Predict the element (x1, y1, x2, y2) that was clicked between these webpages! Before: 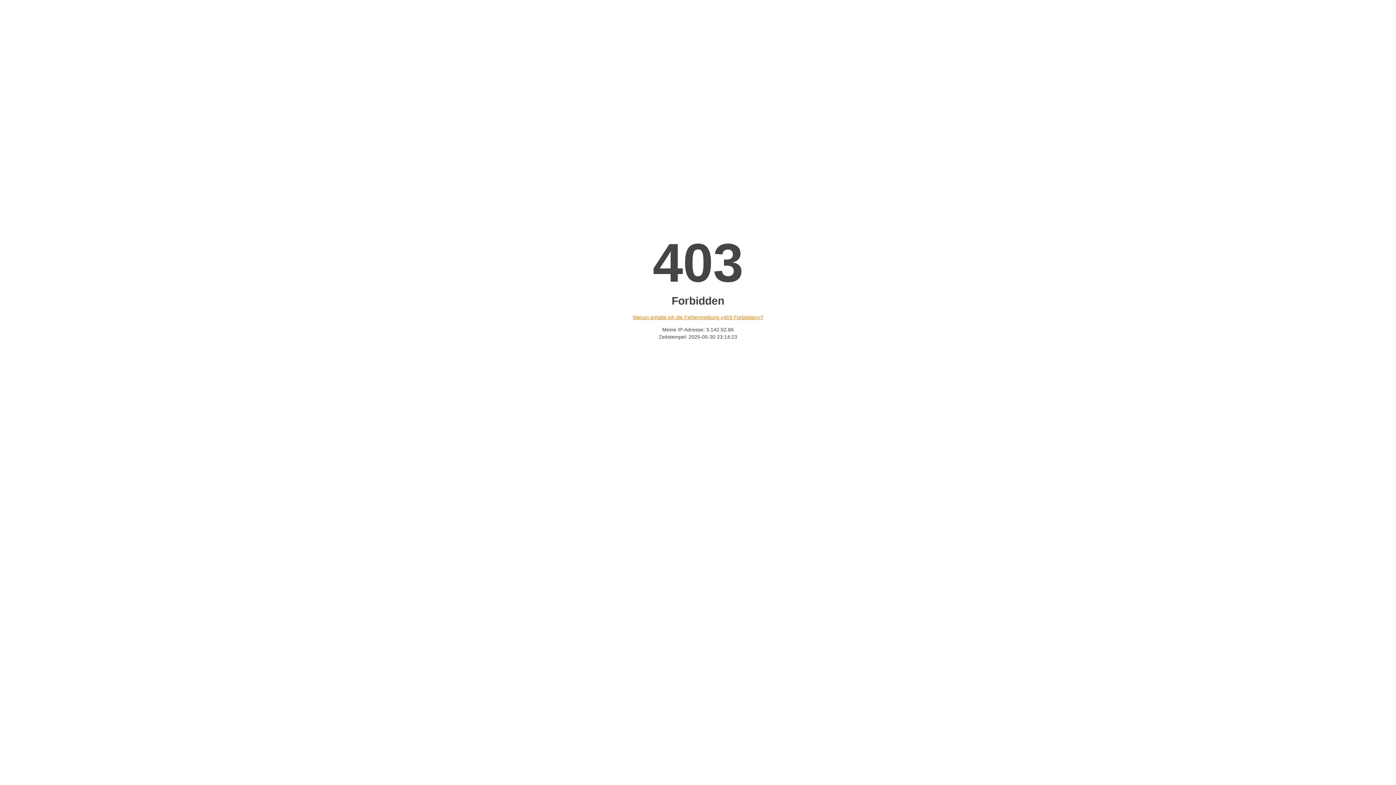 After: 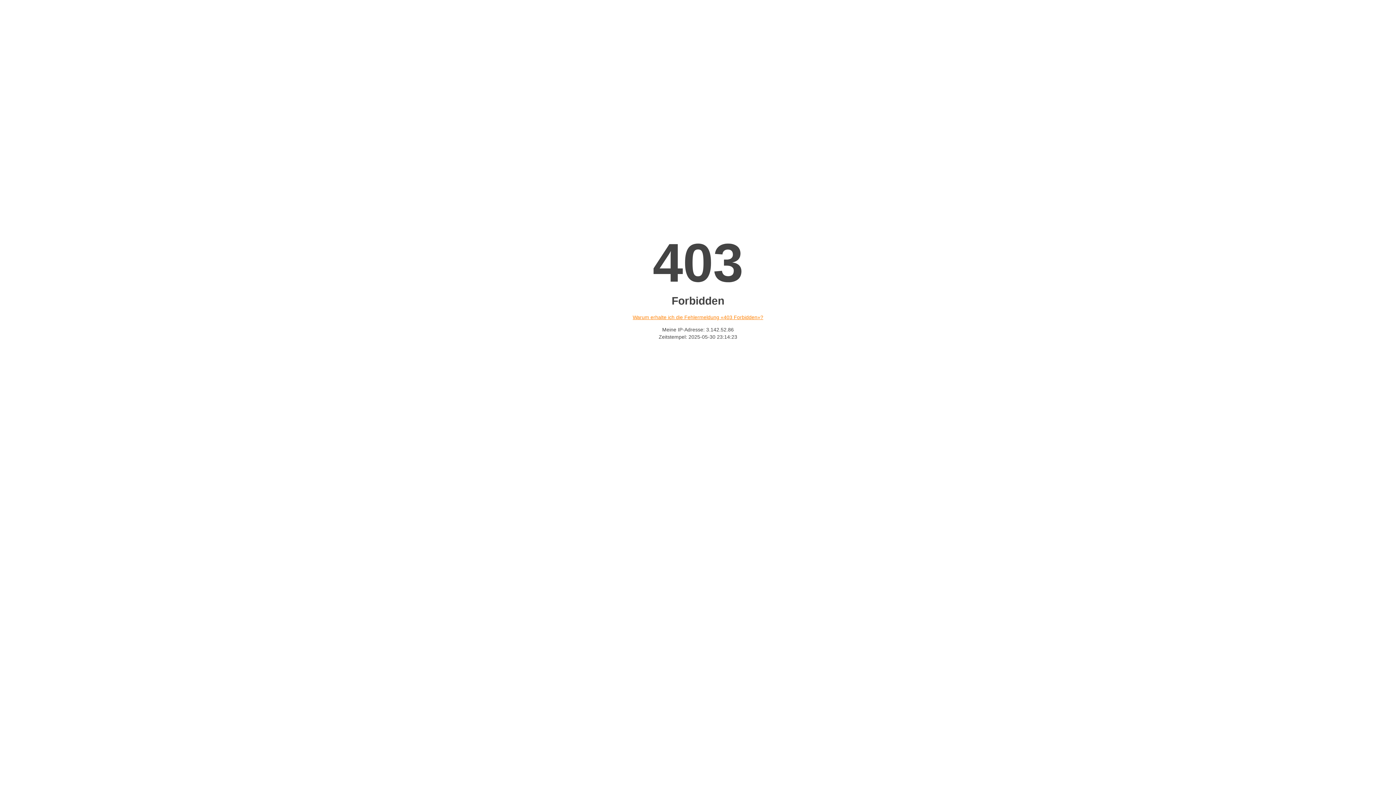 Action: bbox: (632, 314, 763, 320) label: Warum erhalte ich die Fehlermeldung «403 Forbidden»?